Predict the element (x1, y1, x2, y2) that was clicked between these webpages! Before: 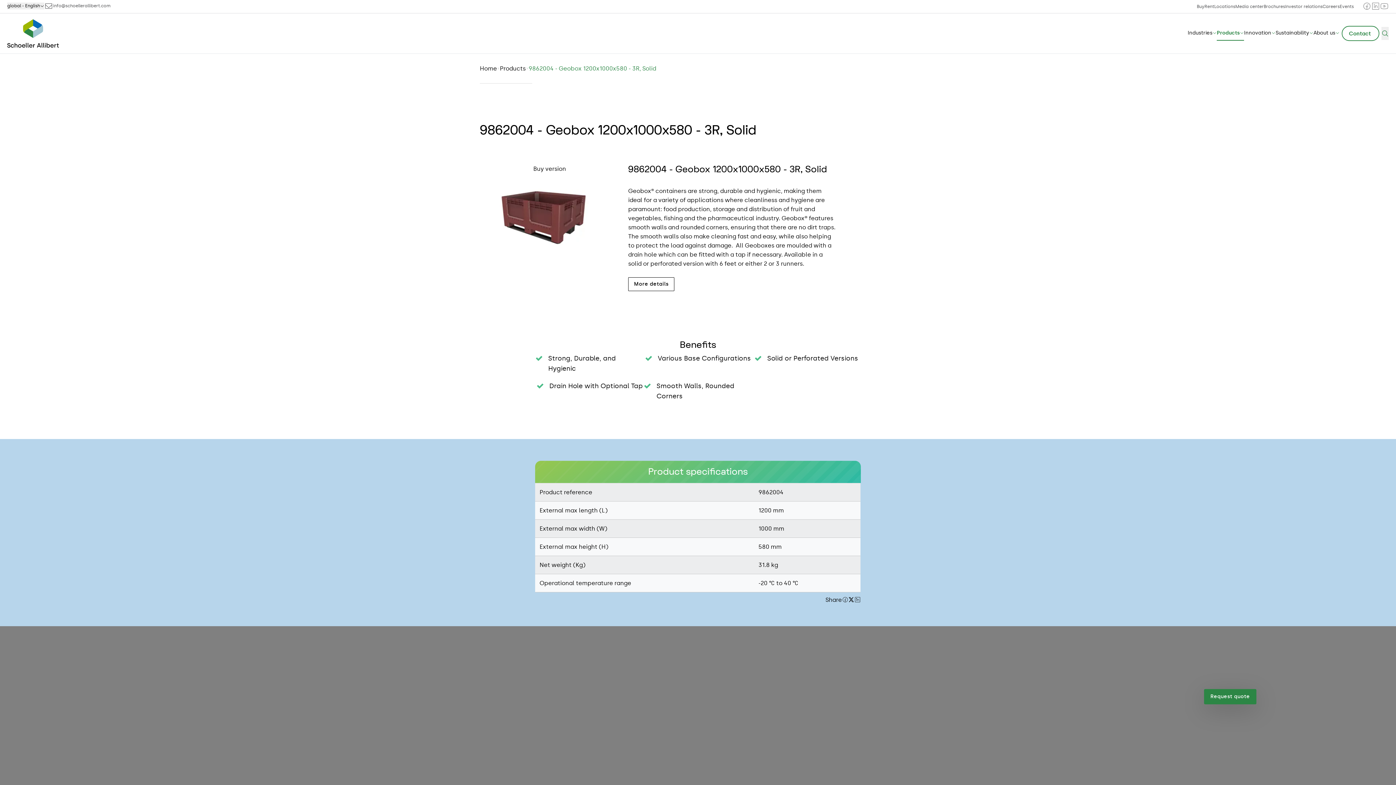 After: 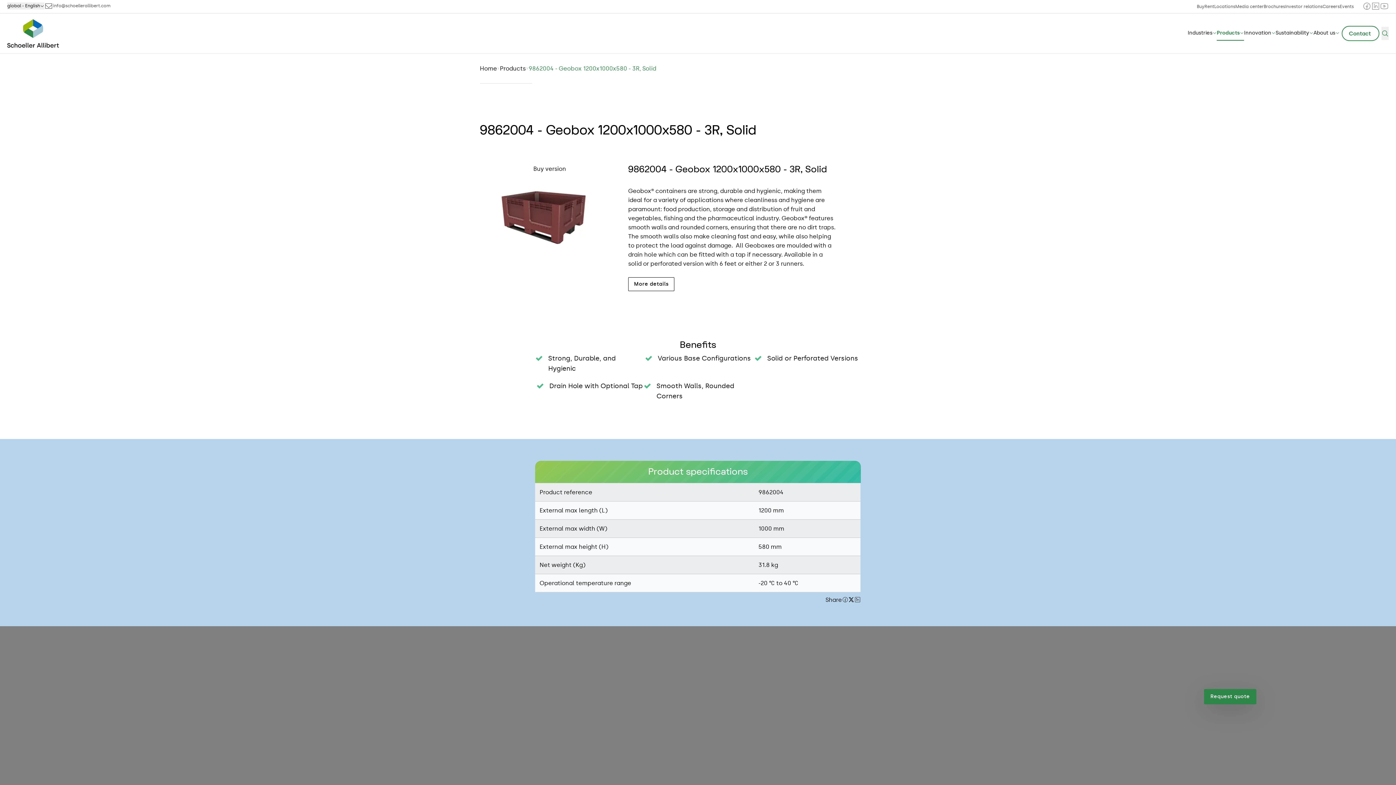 Action: bbox: (1371, 1, 1380, 10) label: linkedin